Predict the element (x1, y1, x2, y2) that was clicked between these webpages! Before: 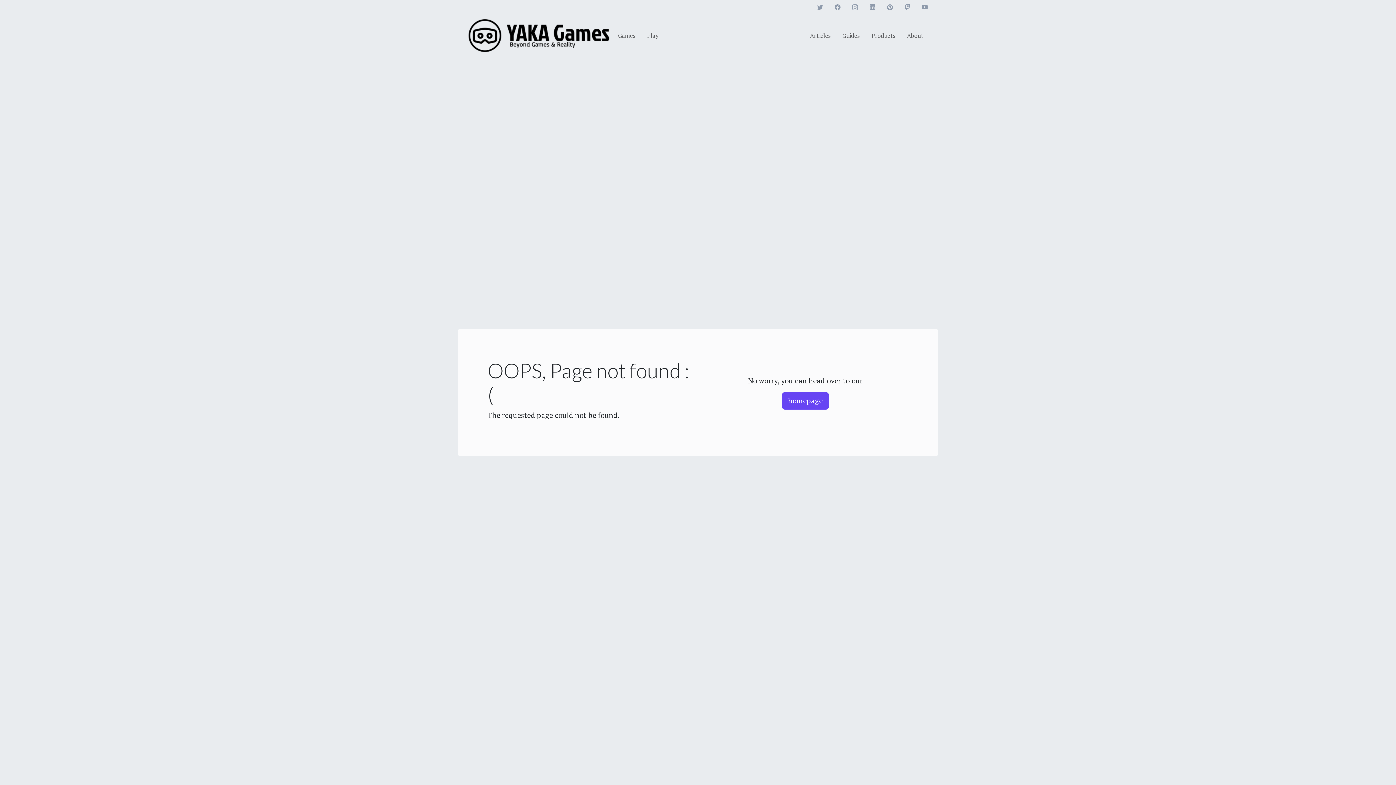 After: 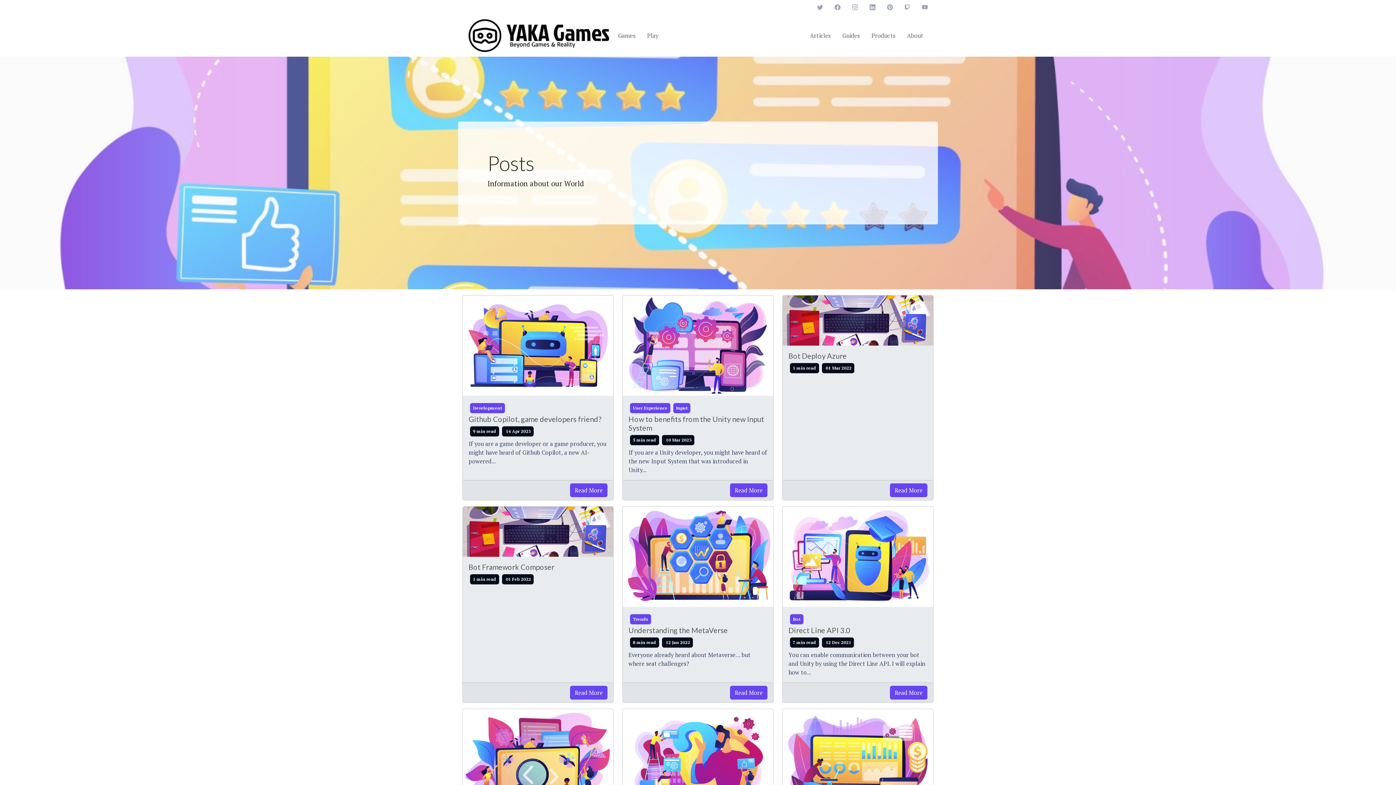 Action: bbox: (804, 28, 836, 42) label: Articles